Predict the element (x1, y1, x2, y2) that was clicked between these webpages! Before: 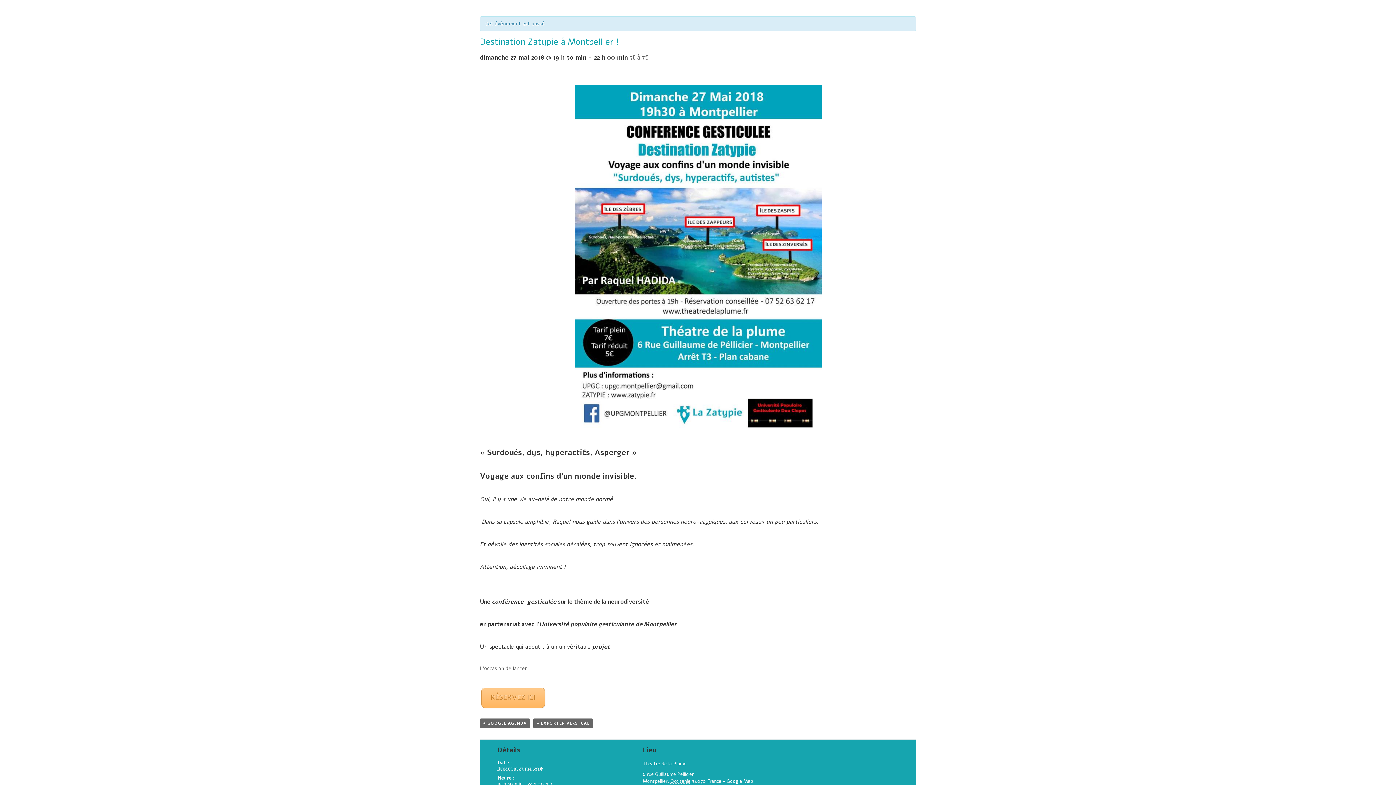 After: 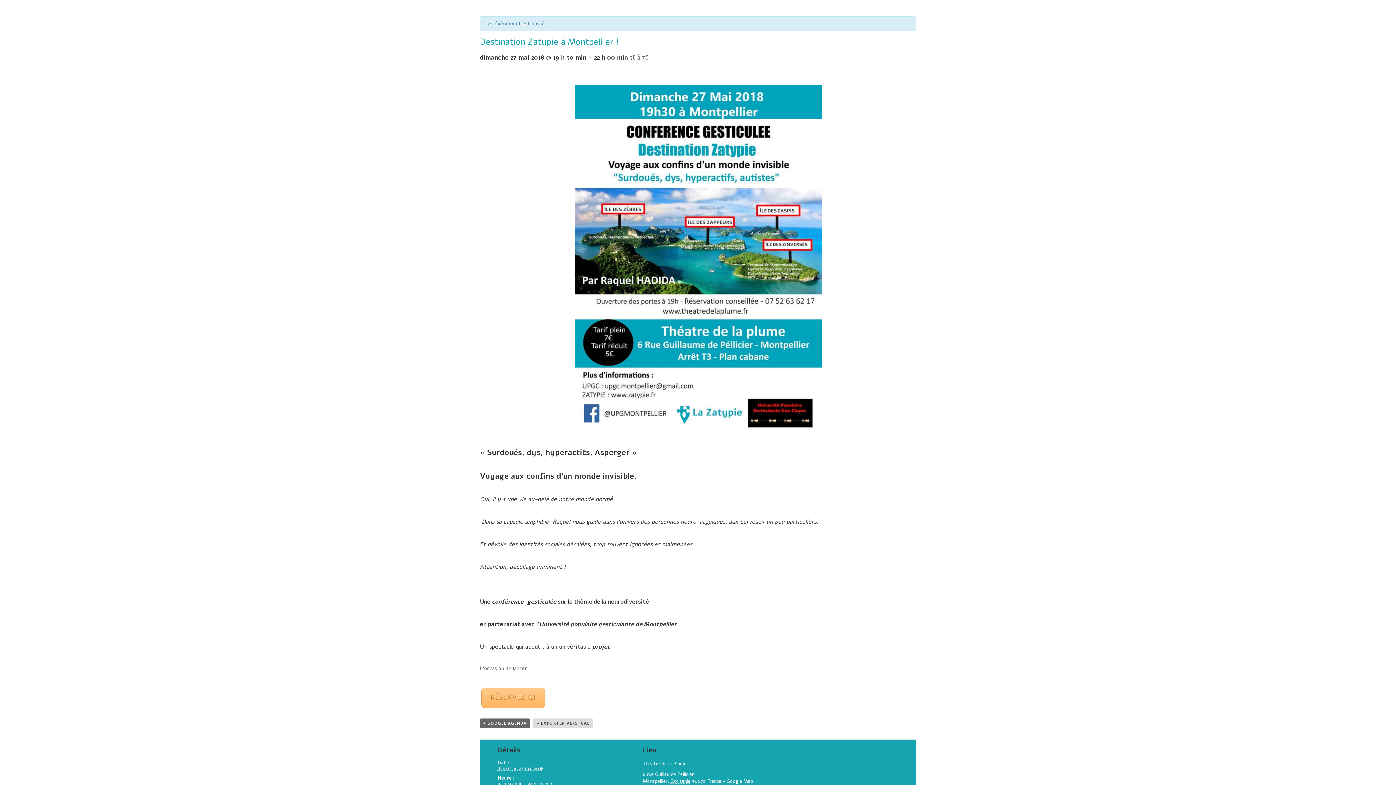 Action: label: + EXPORTER VERS ICAL bbox: (533, 718, 593, 728)